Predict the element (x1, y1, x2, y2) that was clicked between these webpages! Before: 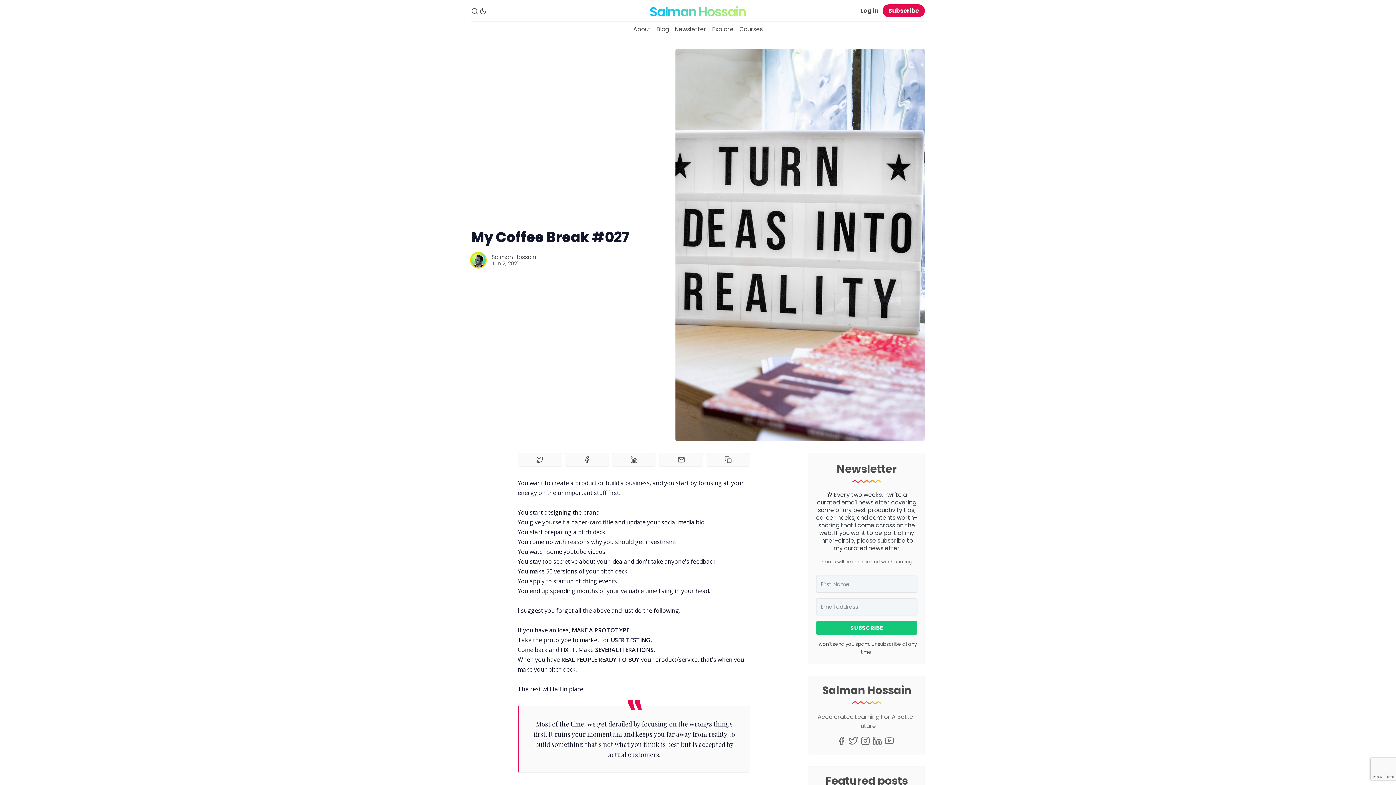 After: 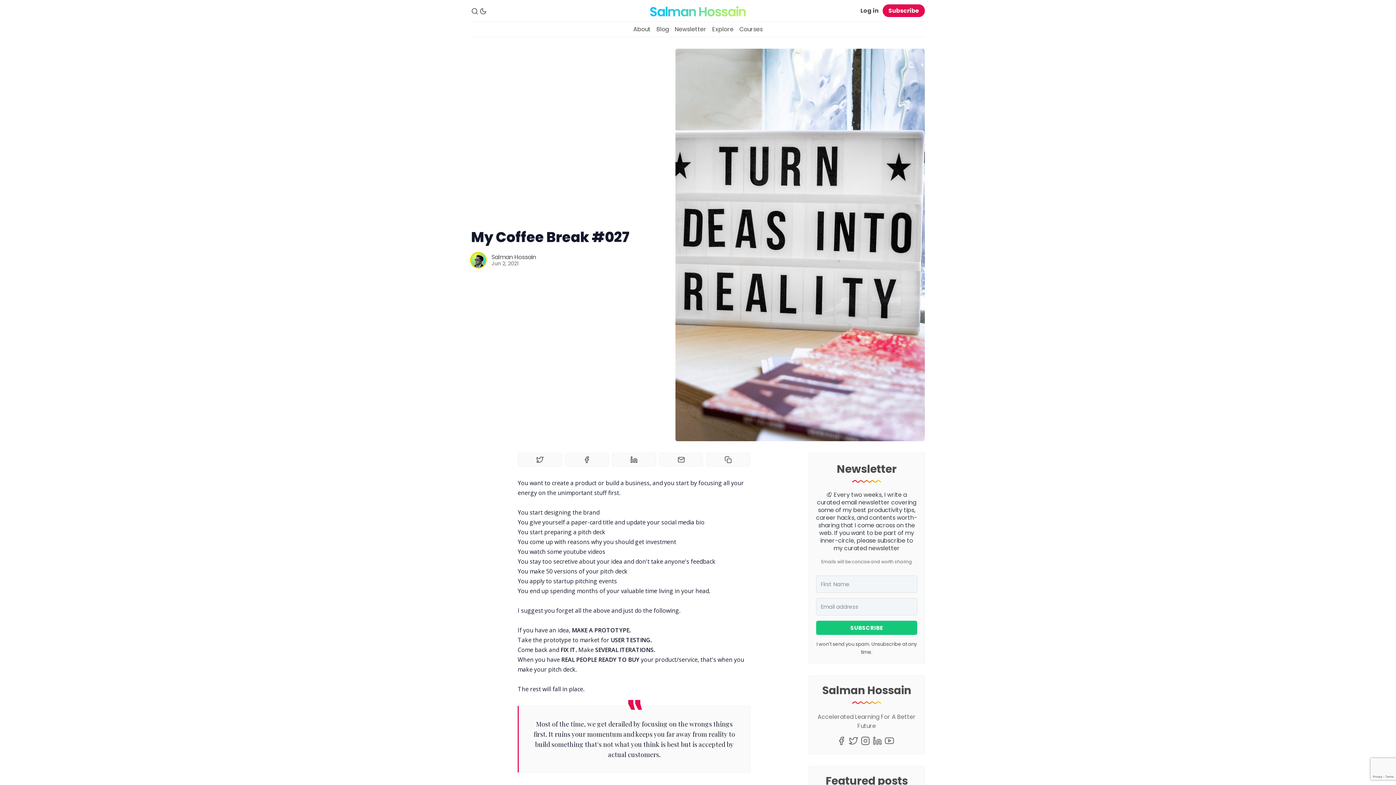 Action: label: newsletter bbox: (858, 498, 890, 506)